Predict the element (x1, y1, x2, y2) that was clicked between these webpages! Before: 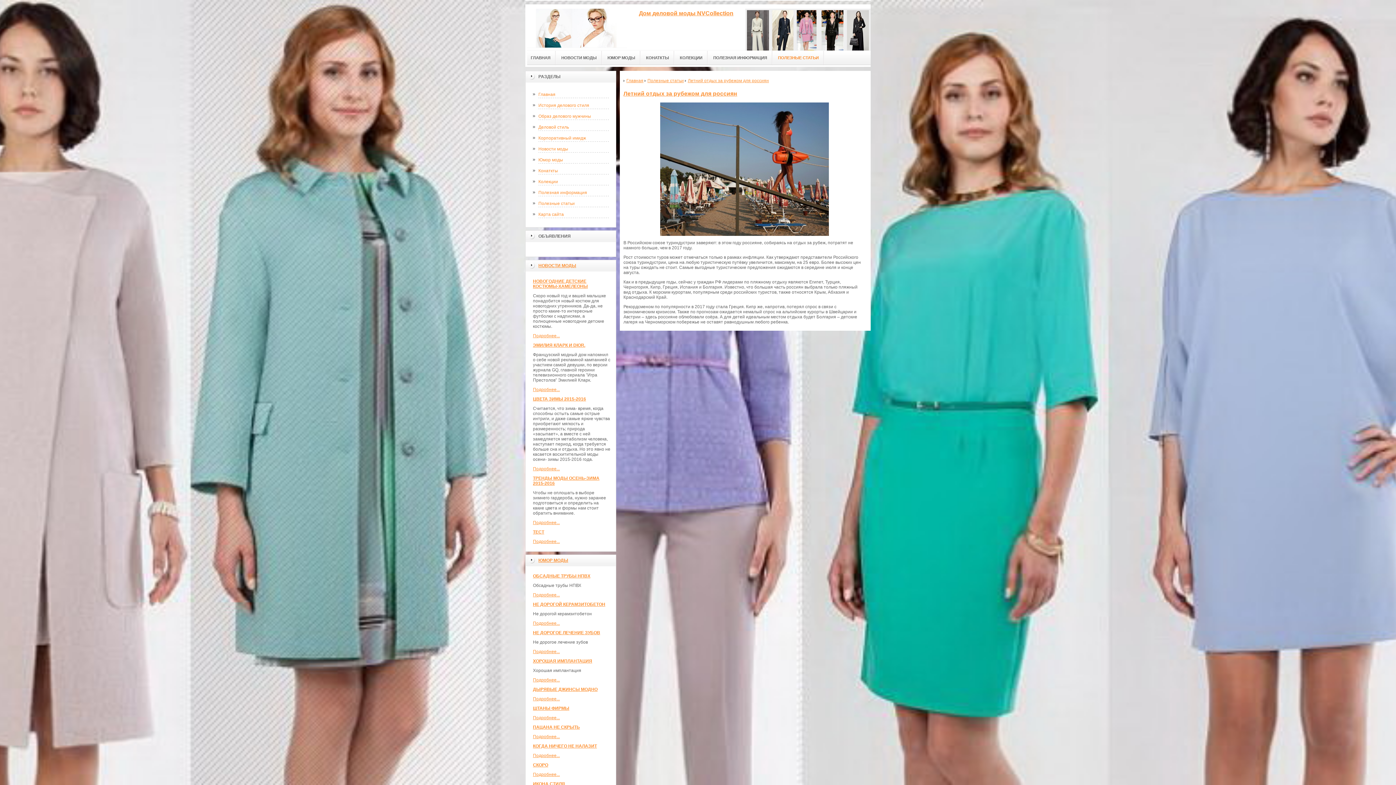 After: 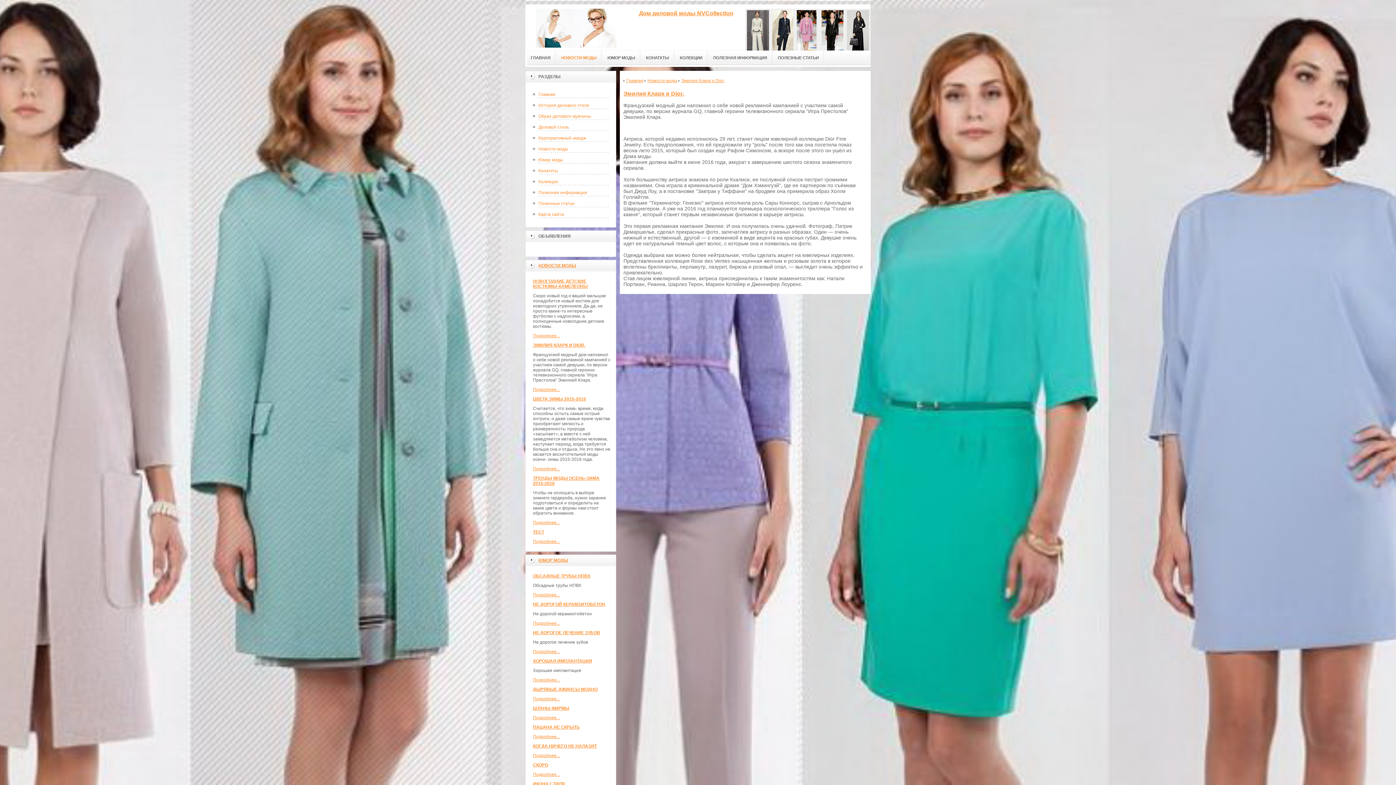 Action: bbox: (533, 342, 585, 348) label: ЭМИЛИЯ КЛАРК И DIOR.